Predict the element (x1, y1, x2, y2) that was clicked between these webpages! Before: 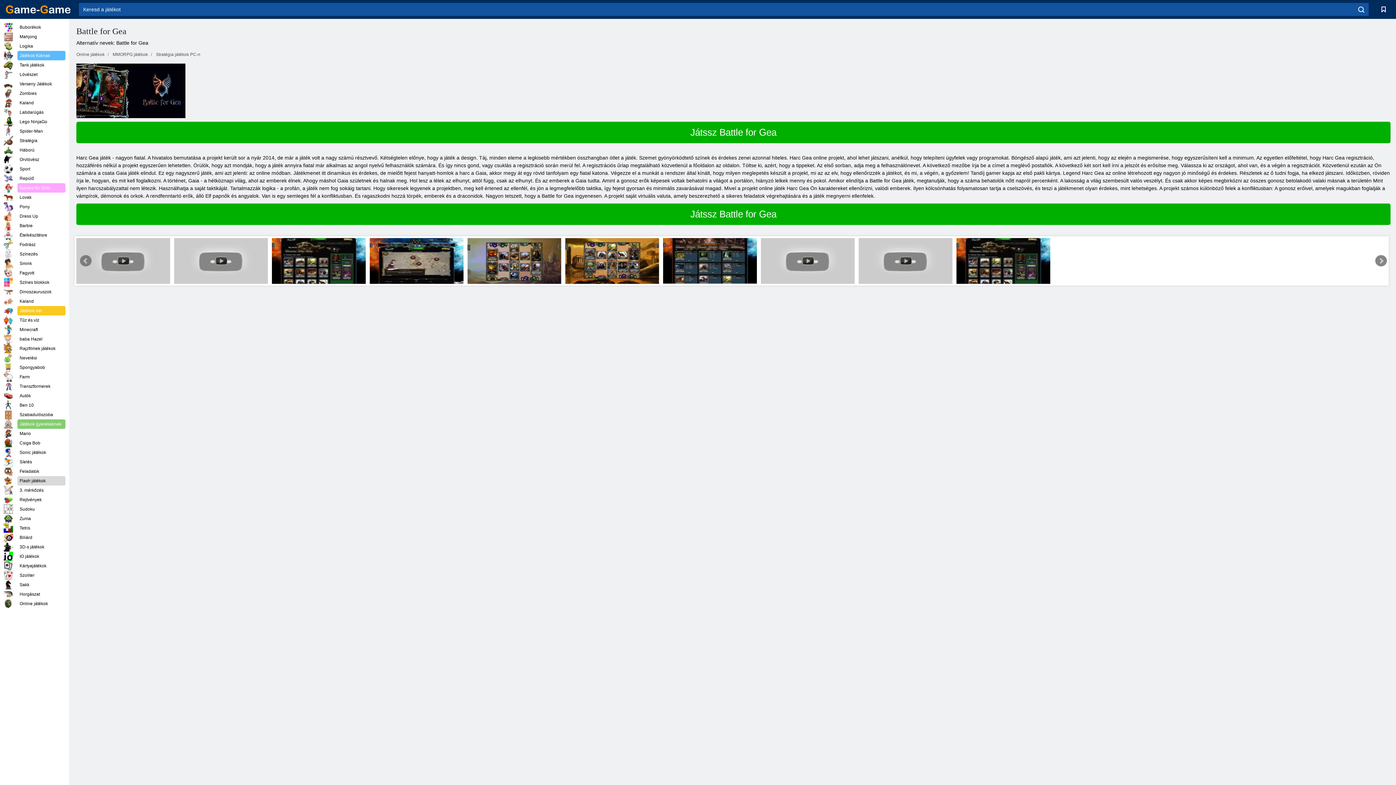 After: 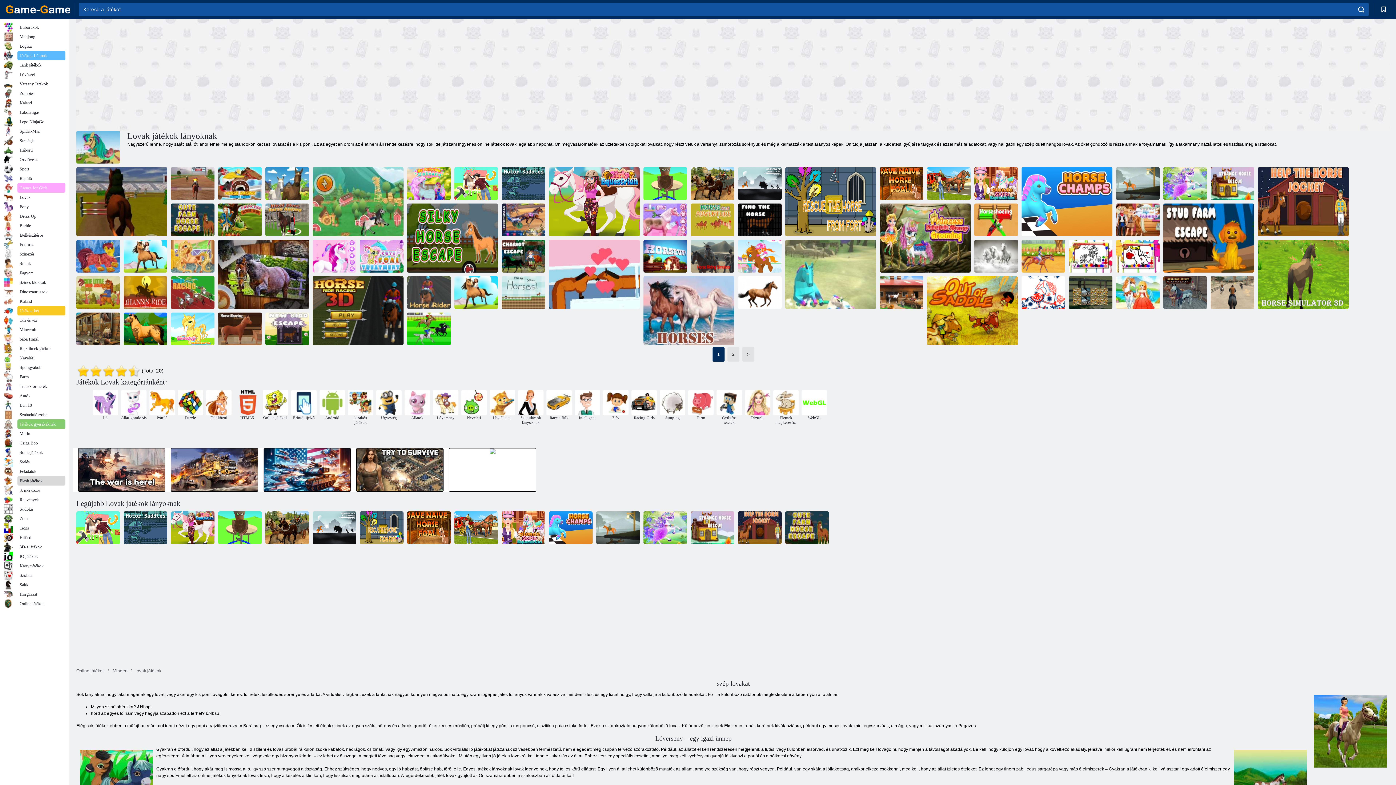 Action: bbox: (3, 192, 65, 202) label: Lovak